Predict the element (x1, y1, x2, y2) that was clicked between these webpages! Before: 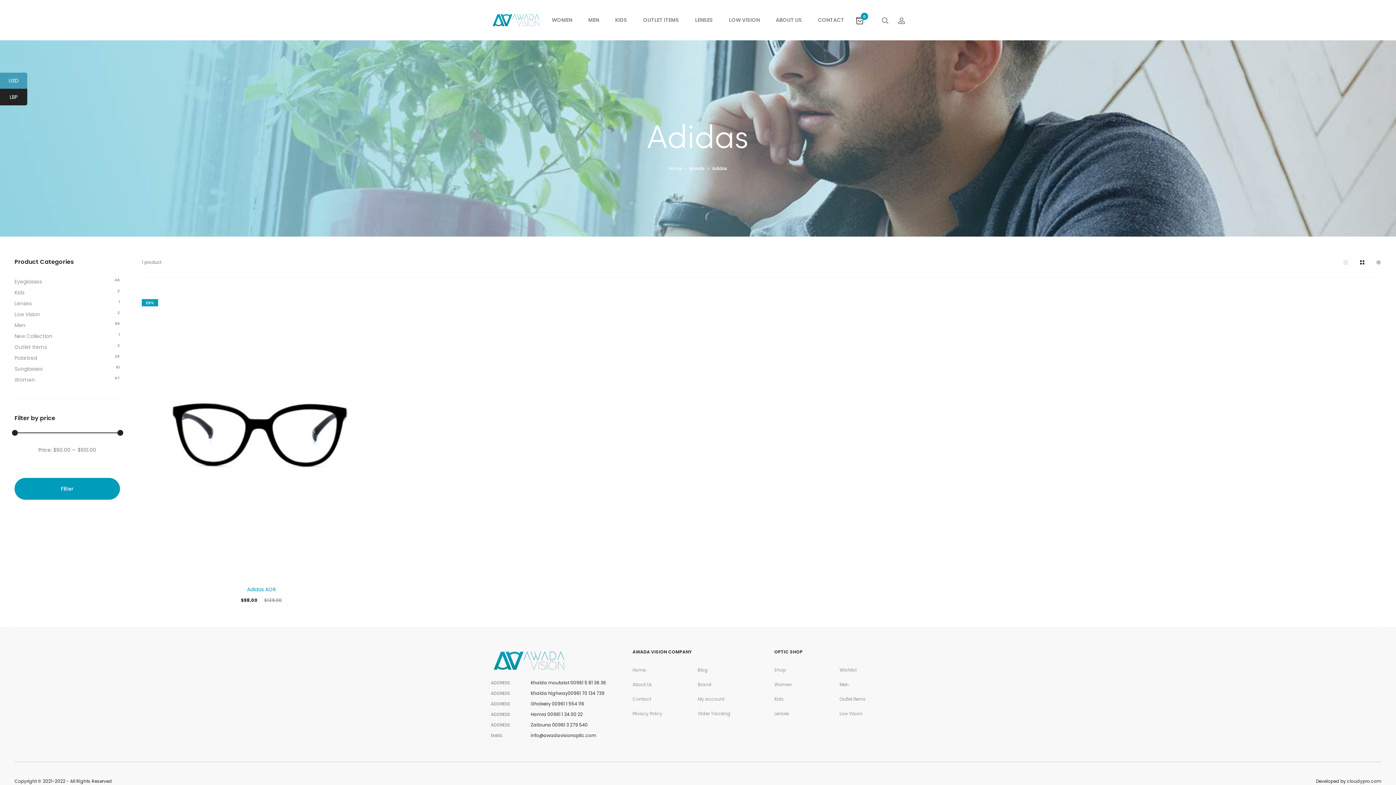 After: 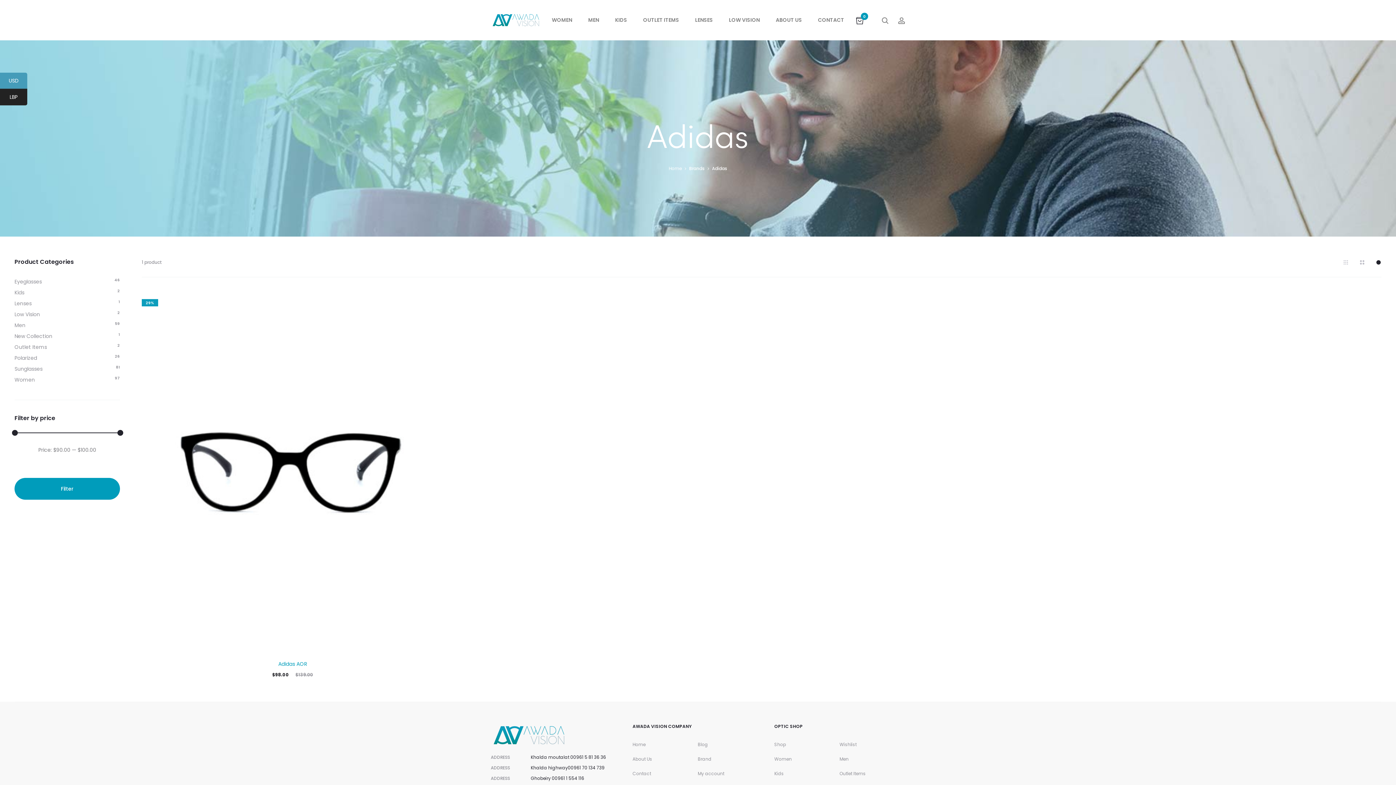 Action: bbox: (1375, 258, 1381, 265)